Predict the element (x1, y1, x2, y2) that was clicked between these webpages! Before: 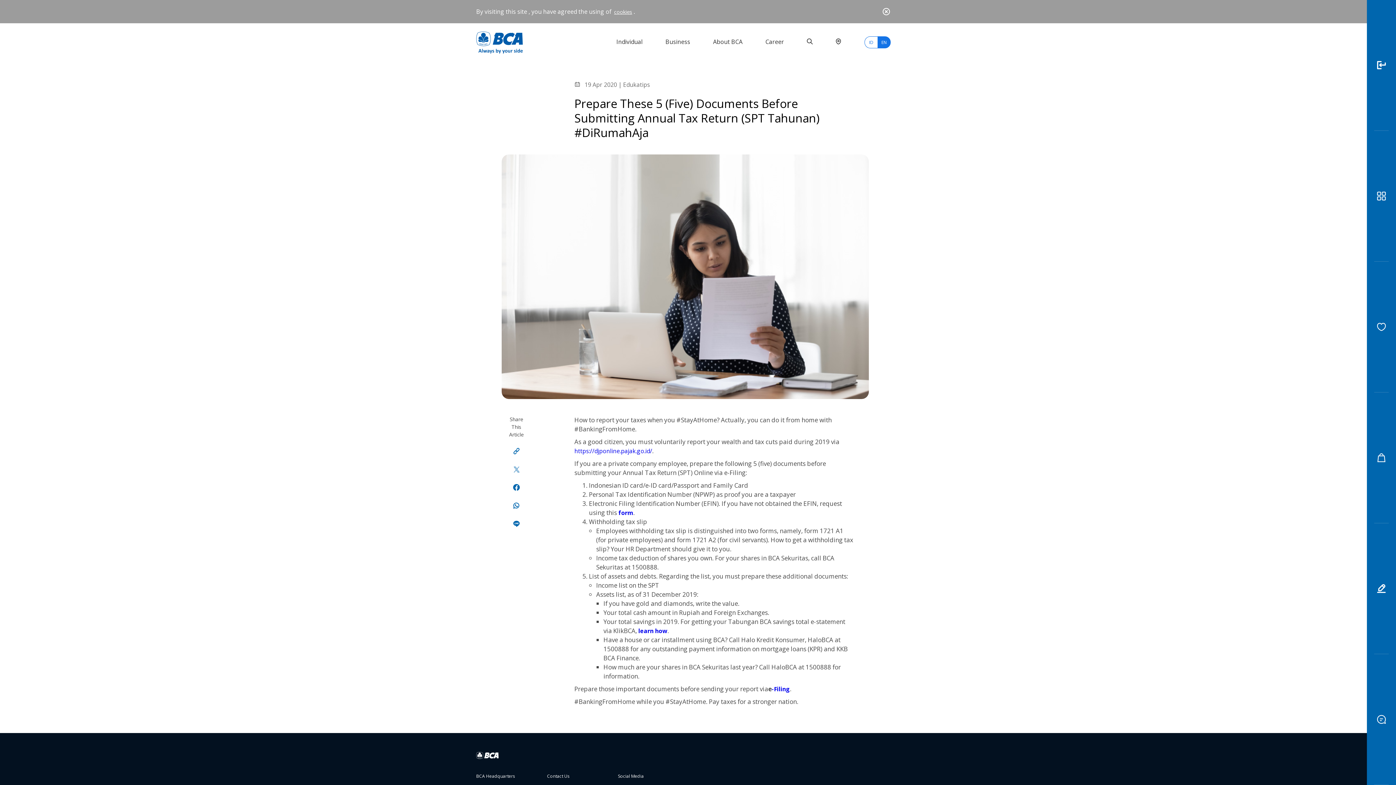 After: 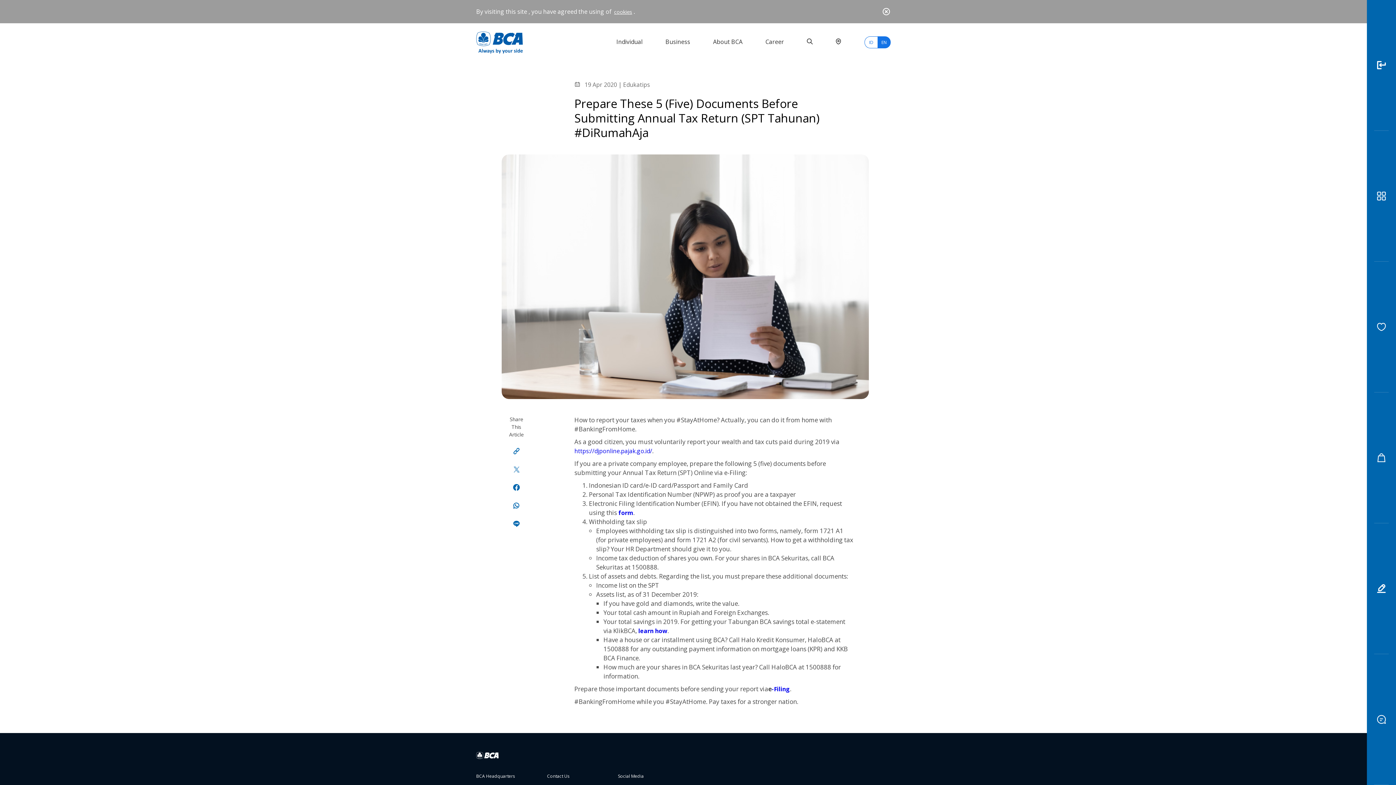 Action: bbox: (877, 36, 890, 48) label: EN